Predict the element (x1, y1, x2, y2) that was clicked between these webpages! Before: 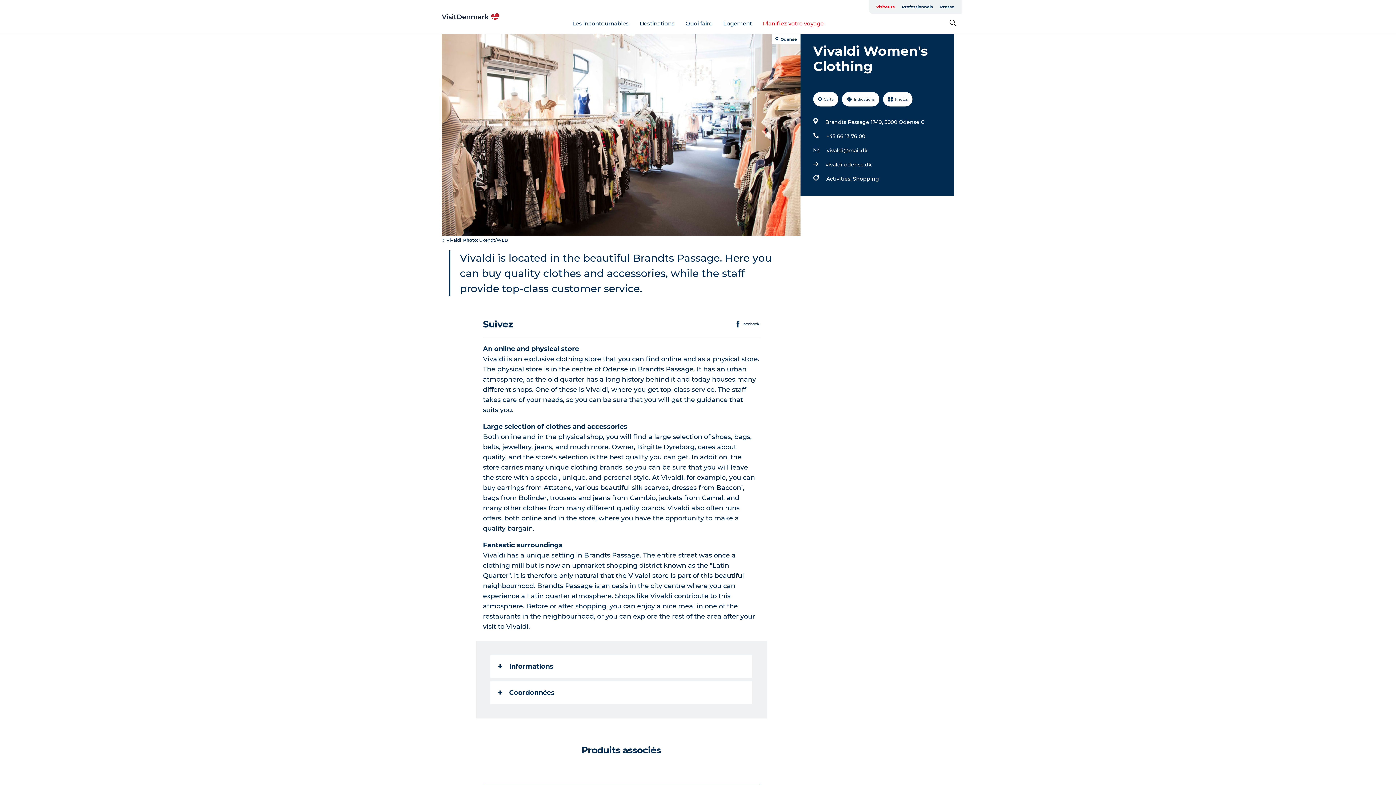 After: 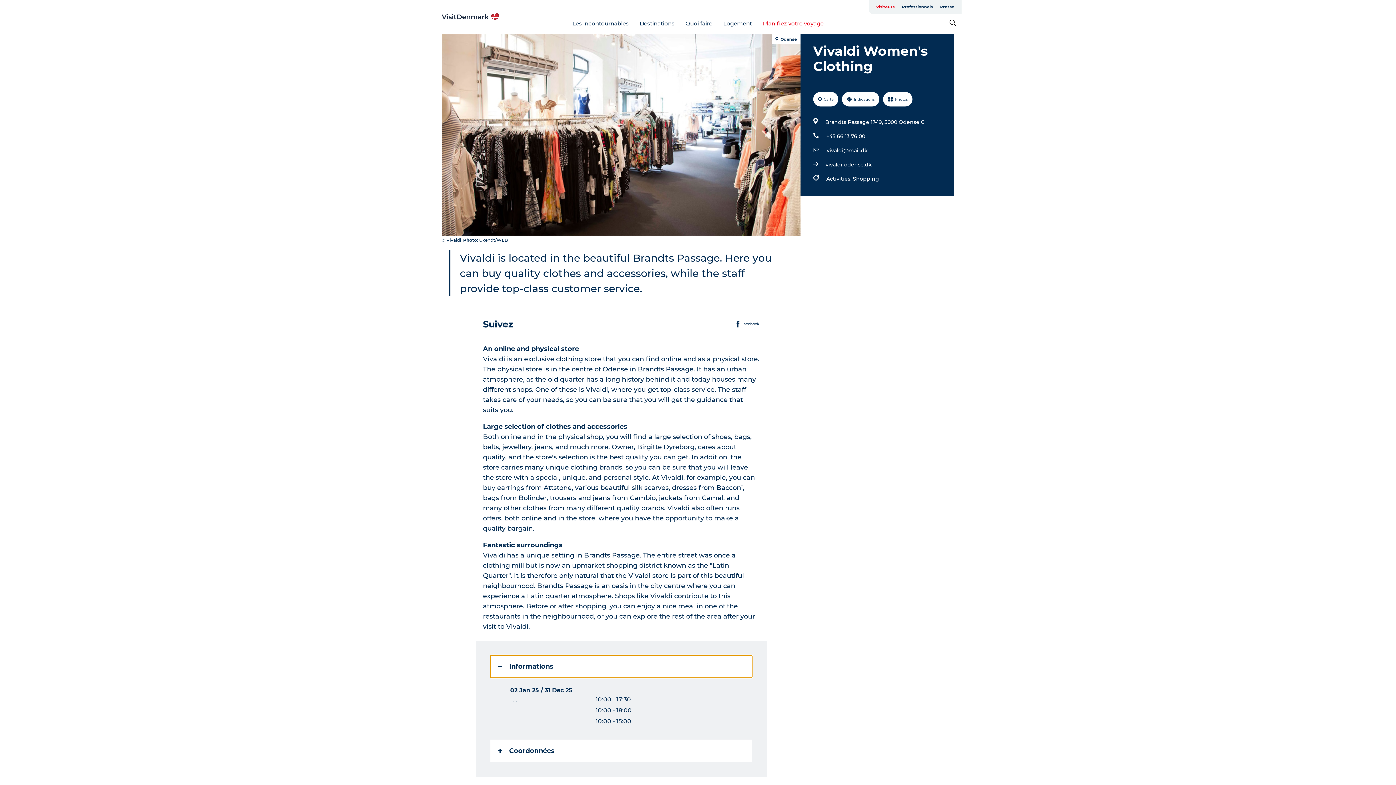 Action: label: Informations bbox: (490, 655, 752, 678)